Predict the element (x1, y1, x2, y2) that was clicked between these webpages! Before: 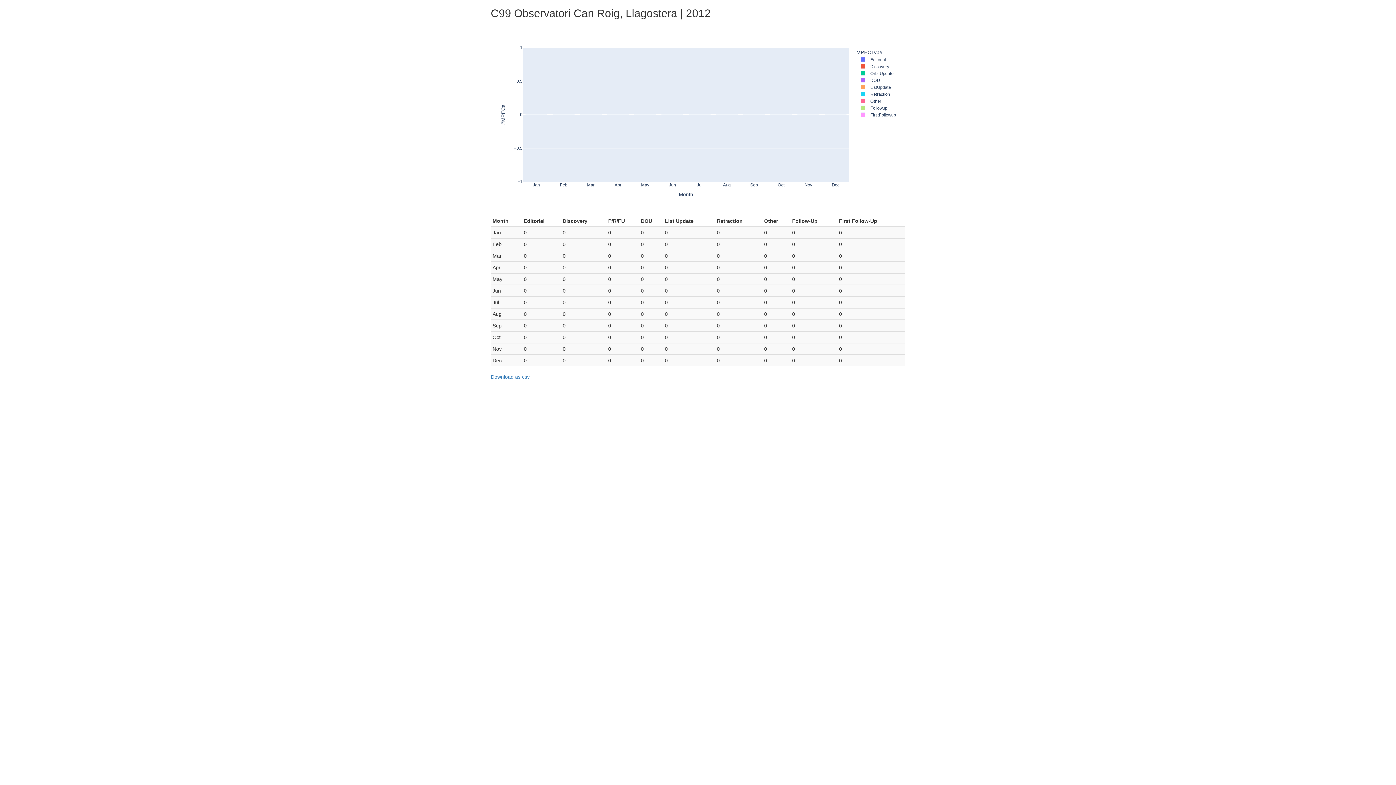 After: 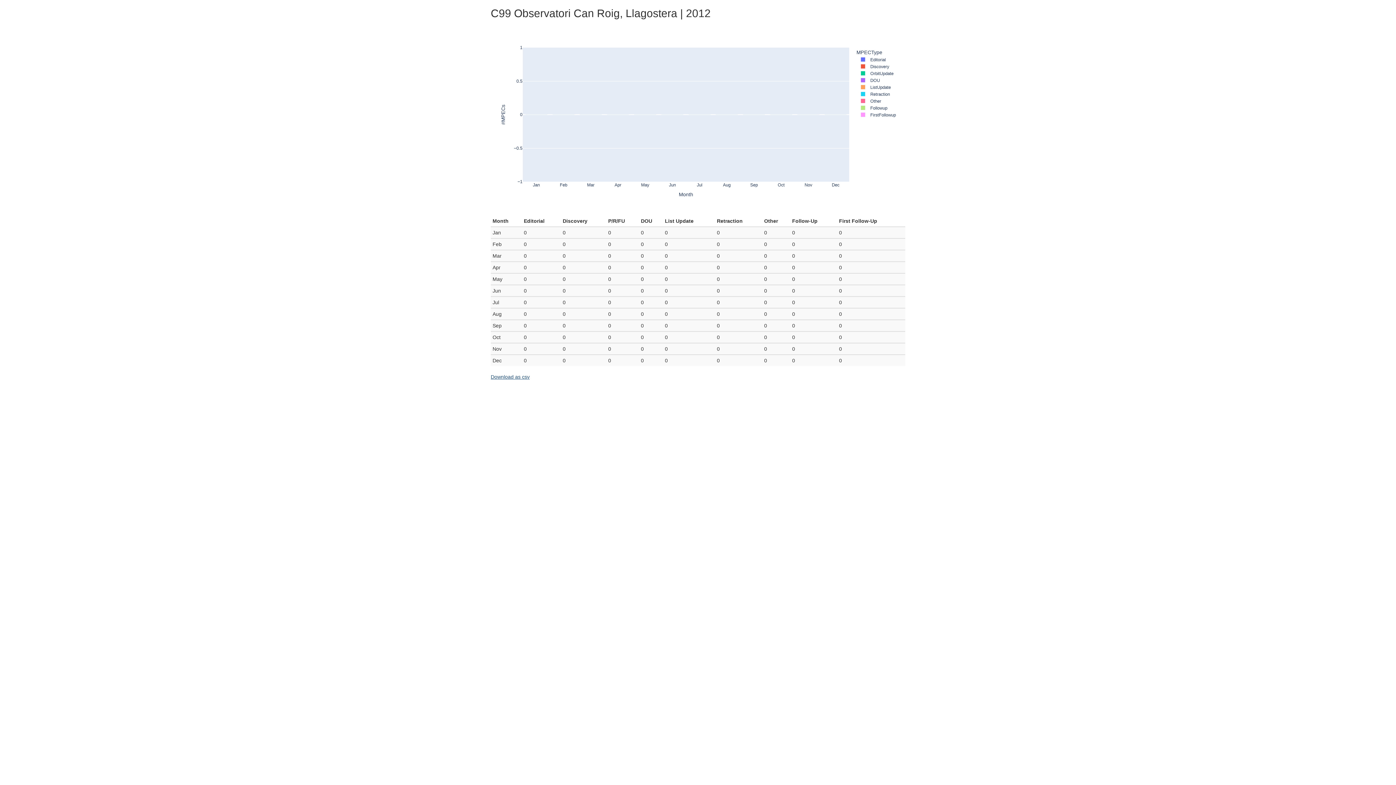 Action: label: Download as csv bbox: (490, 373, 905, 391)